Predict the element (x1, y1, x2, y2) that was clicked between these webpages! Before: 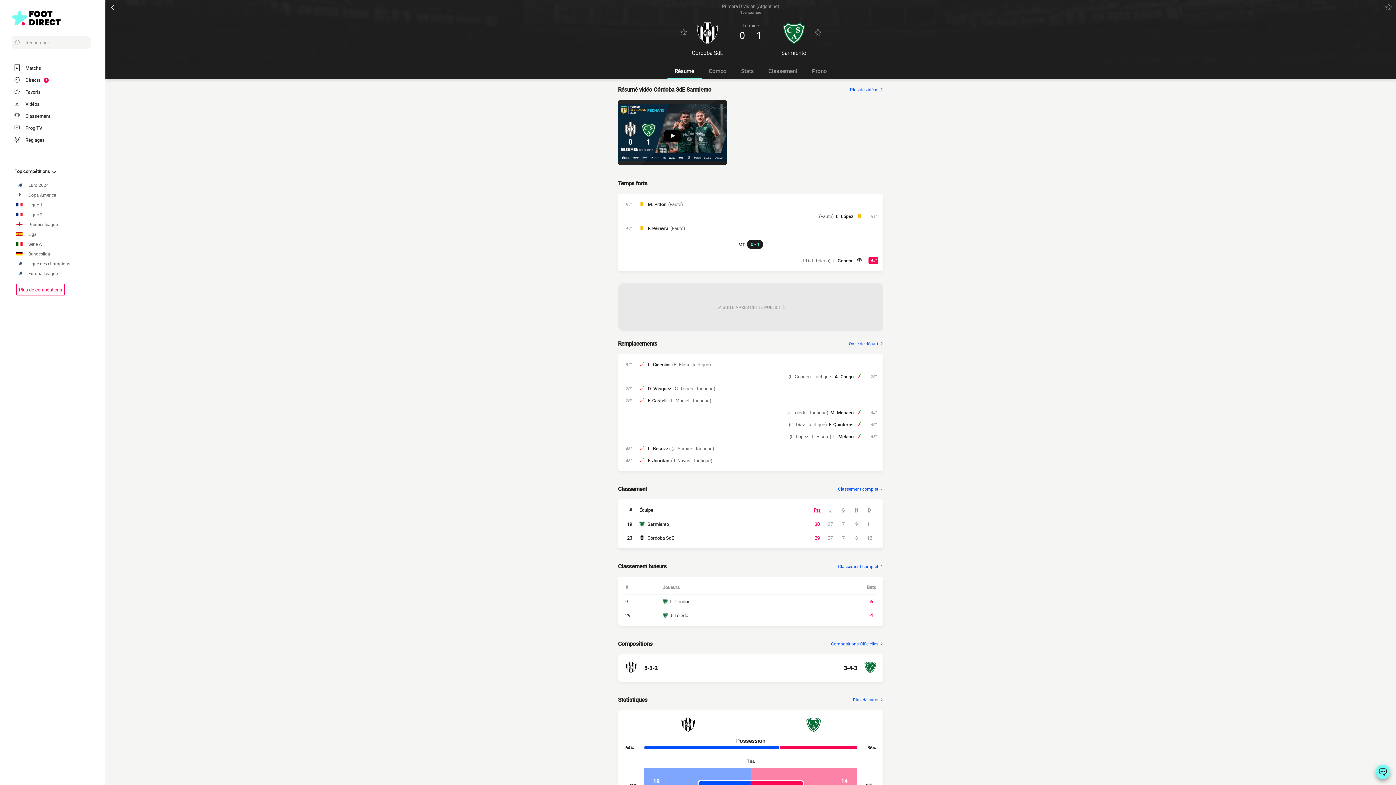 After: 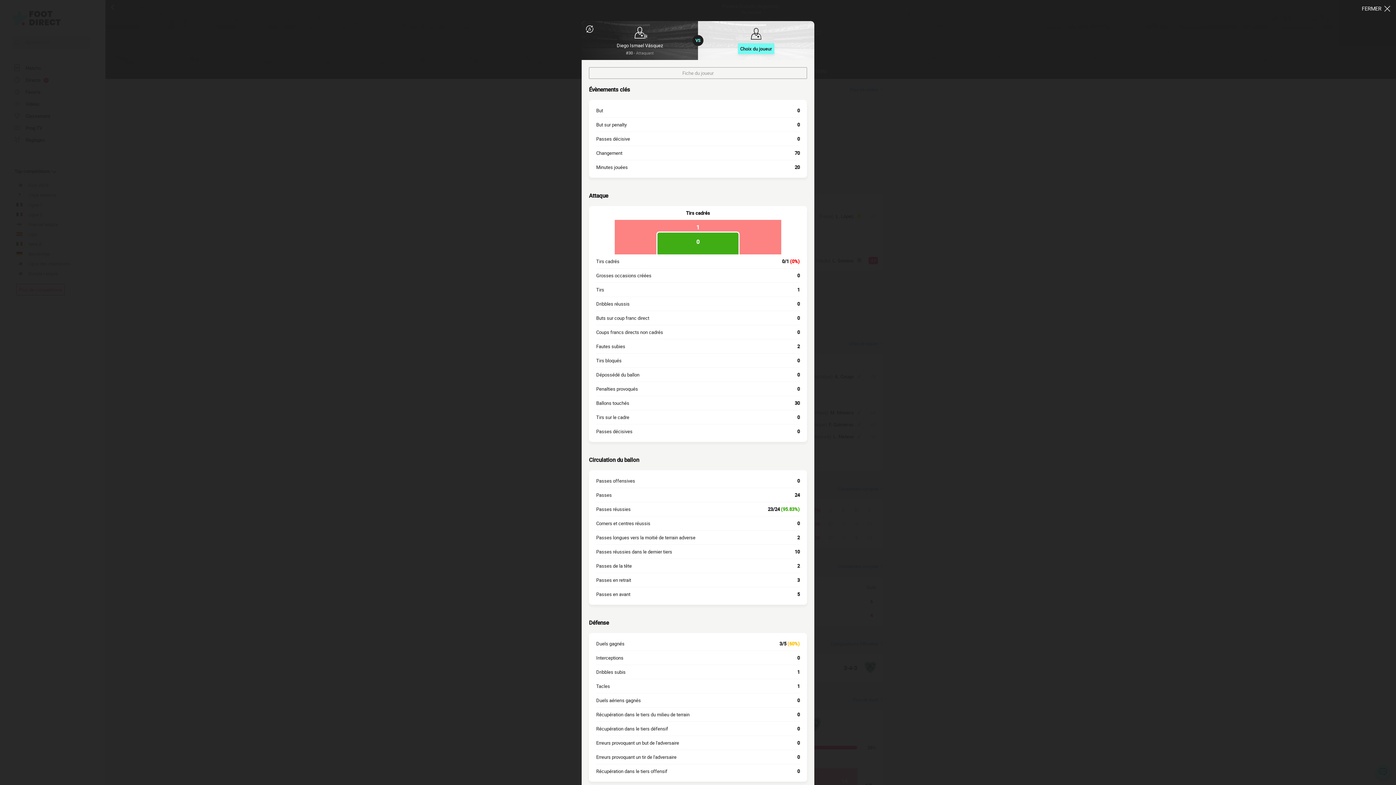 Action: label: D. Vásquez bbox: (648, 385, 671, 392)